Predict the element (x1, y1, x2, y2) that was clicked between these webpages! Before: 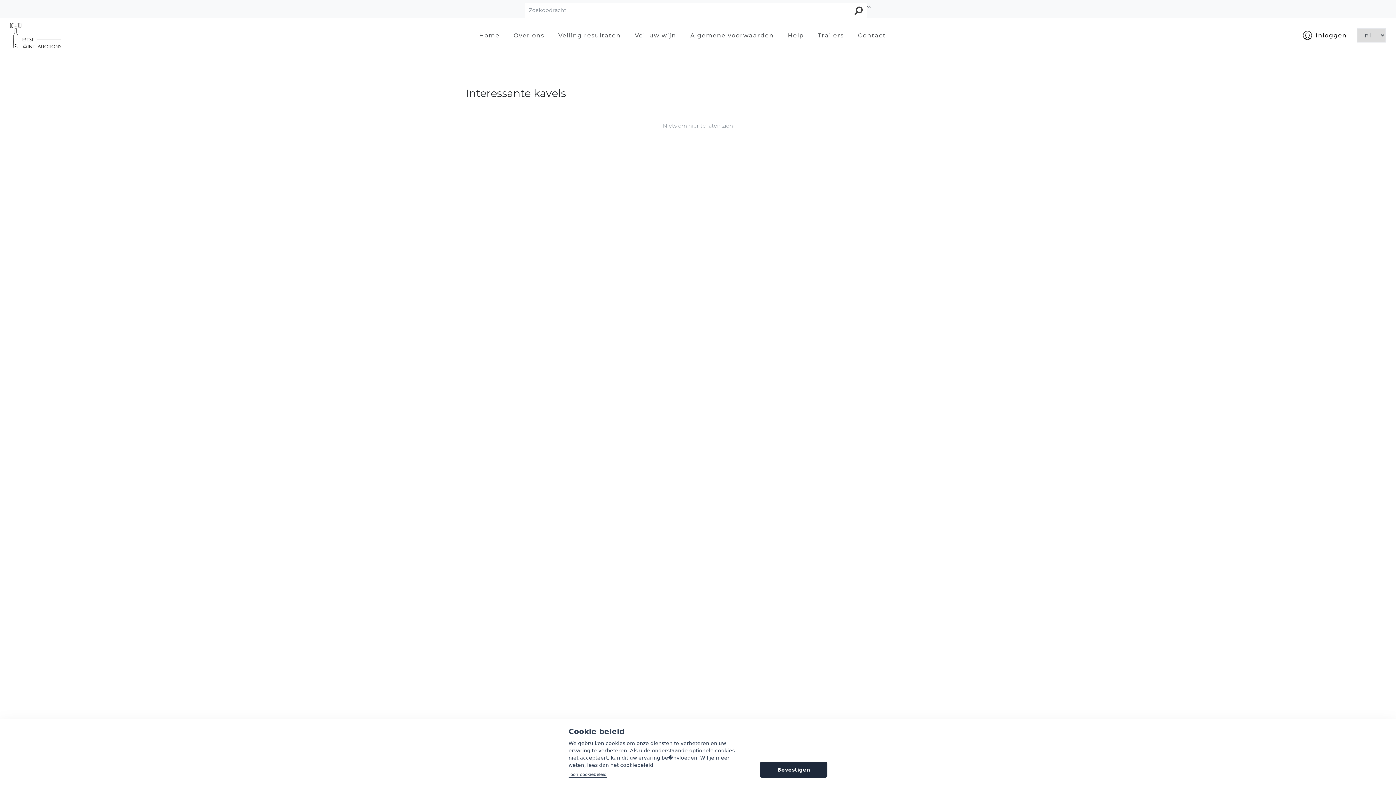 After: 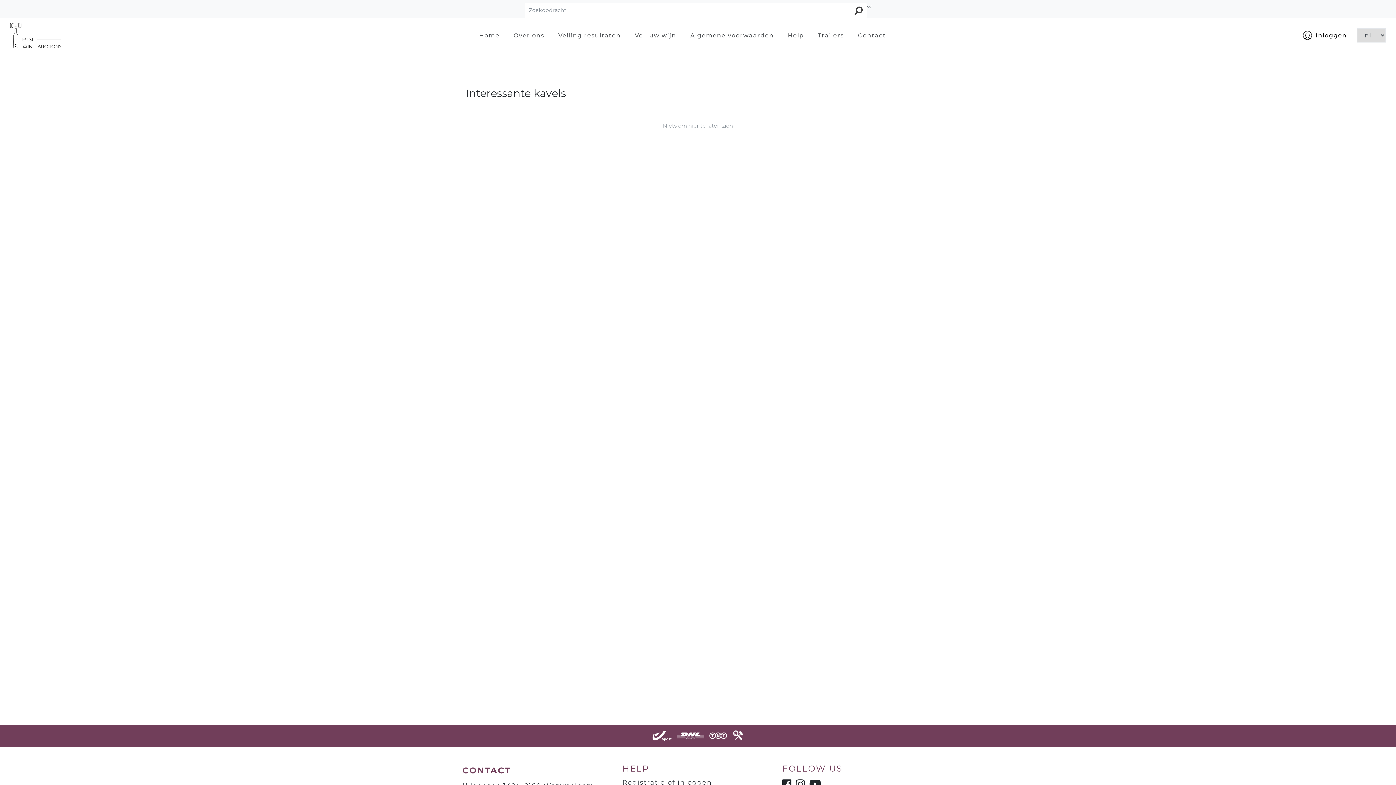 Action: label: Bevestigen bbox: (760, 762, 827, 778)